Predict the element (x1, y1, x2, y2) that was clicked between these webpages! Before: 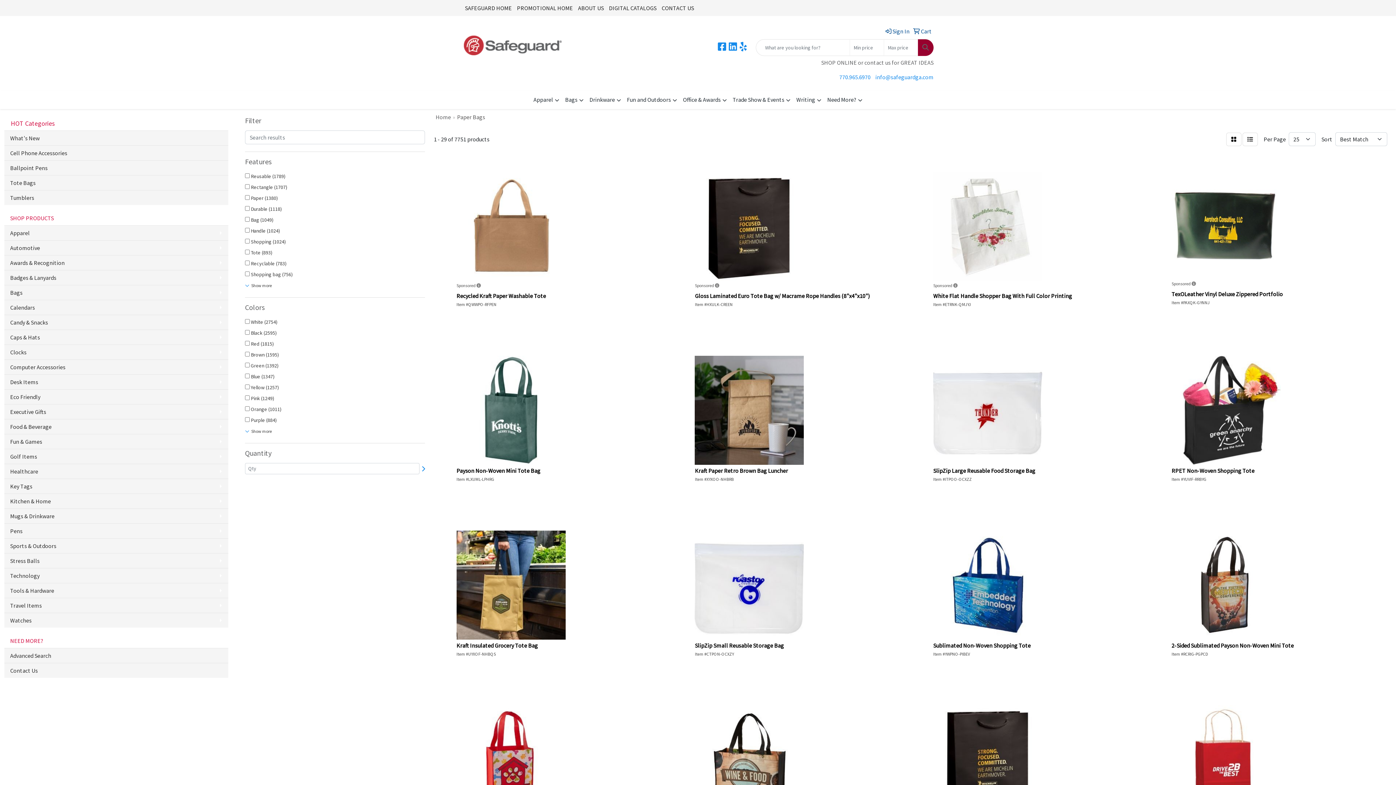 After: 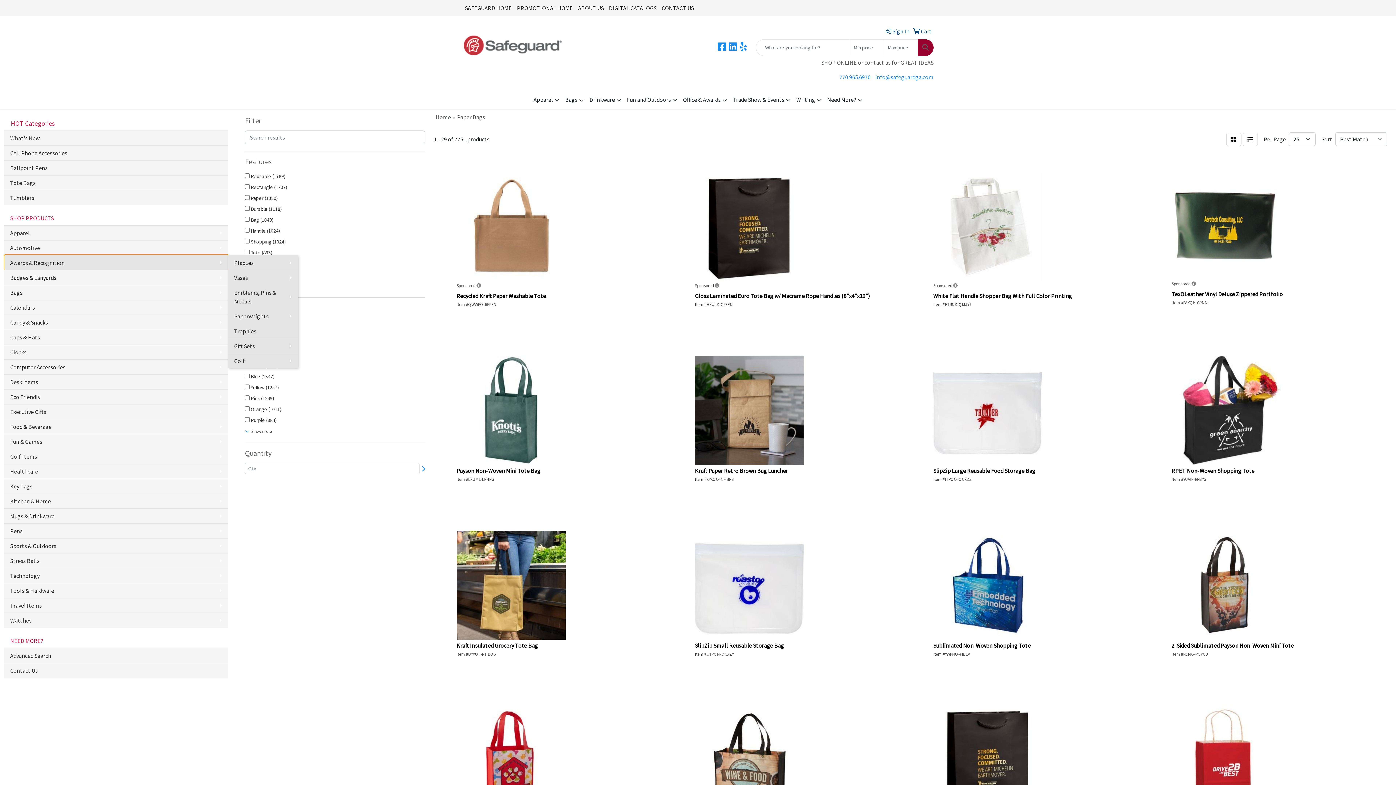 Action: label: Awards & Recognition bbox: (4, 255, 228, 270)